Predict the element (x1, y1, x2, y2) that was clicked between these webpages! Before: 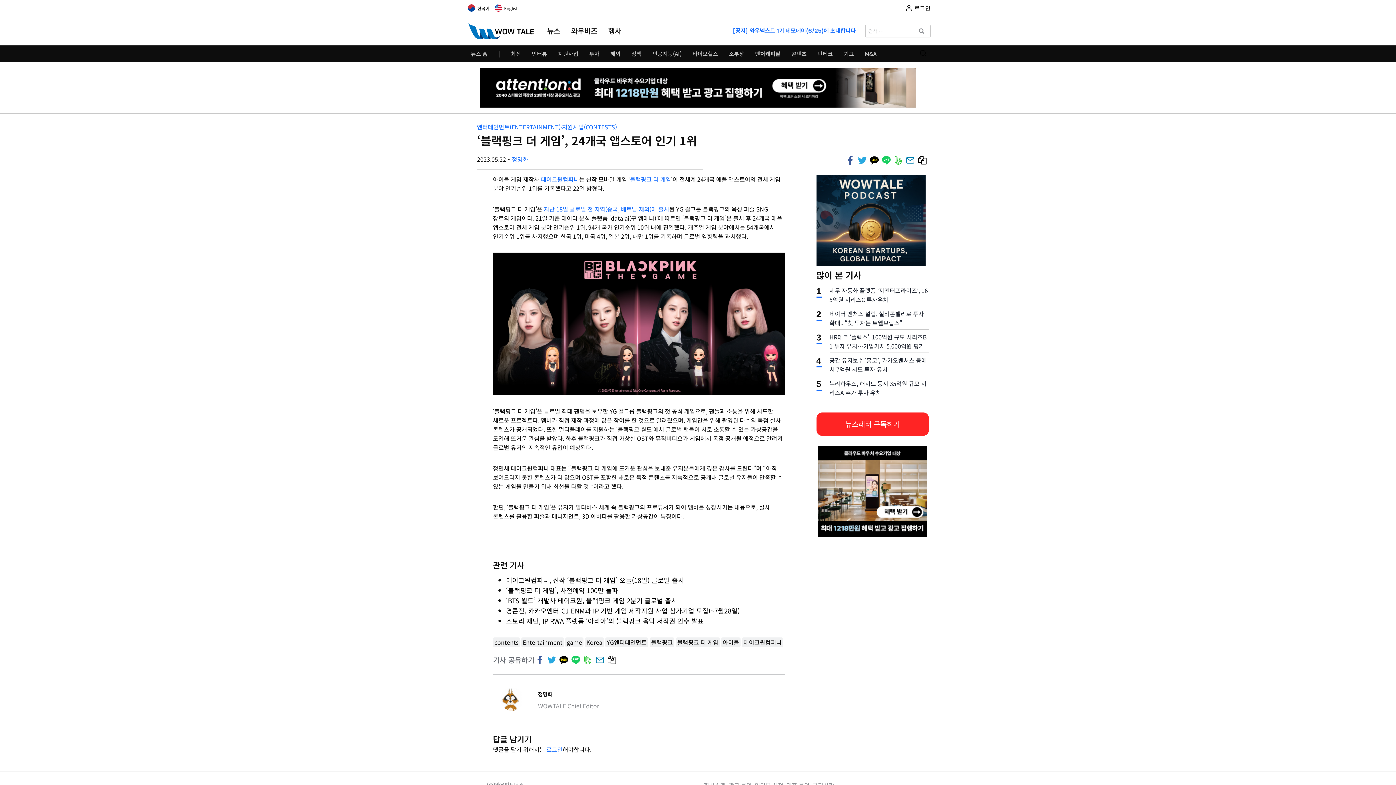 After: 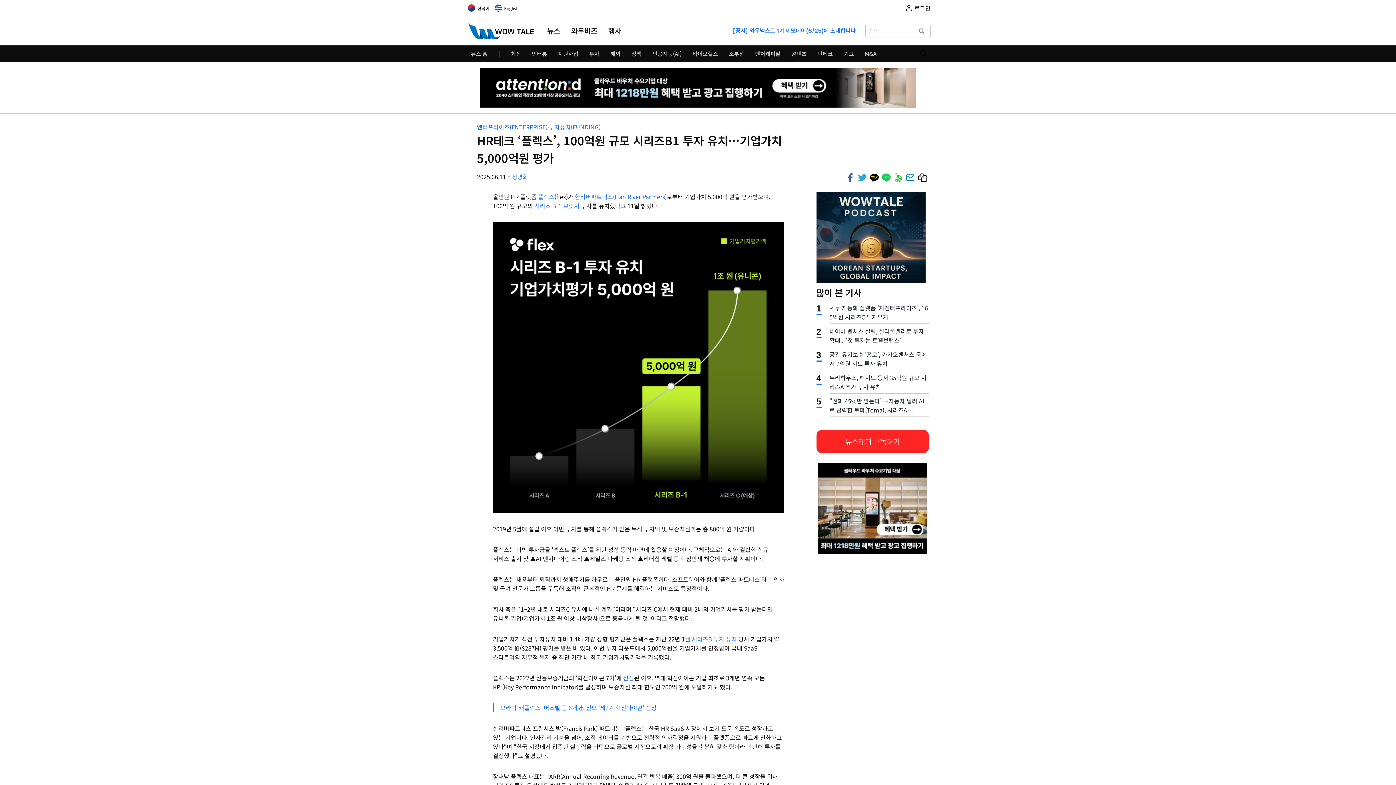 Action: label: HR테크 ‘플렉스’, 100억원 규모 시리즈B1 투자 유치…기업가치 5,000억원 평가 bbox: (829, 332, 929, 353)